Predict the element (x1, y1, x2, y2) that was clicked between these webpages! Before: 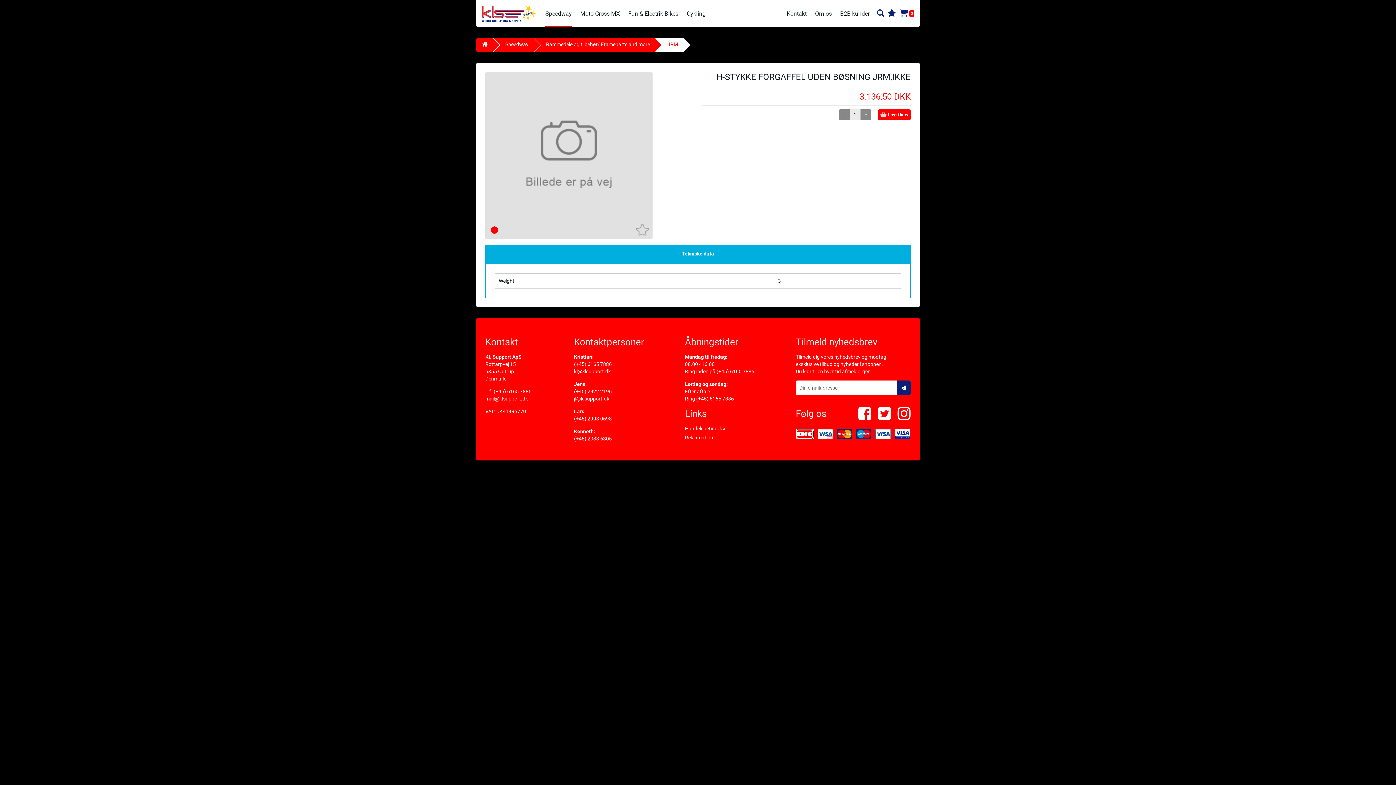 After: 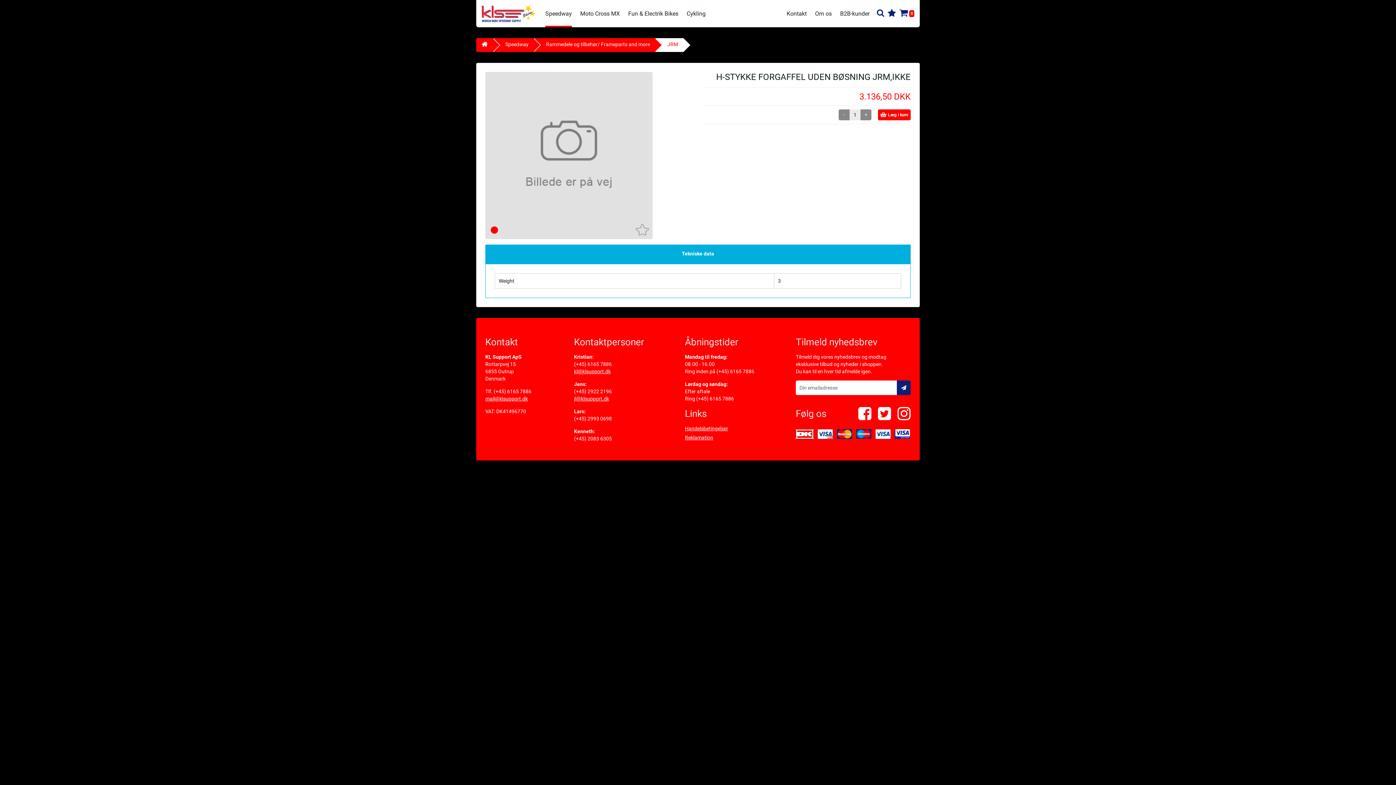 Action: label: (+45) 2922 2196 bbox: (574, 388, 612, 394)